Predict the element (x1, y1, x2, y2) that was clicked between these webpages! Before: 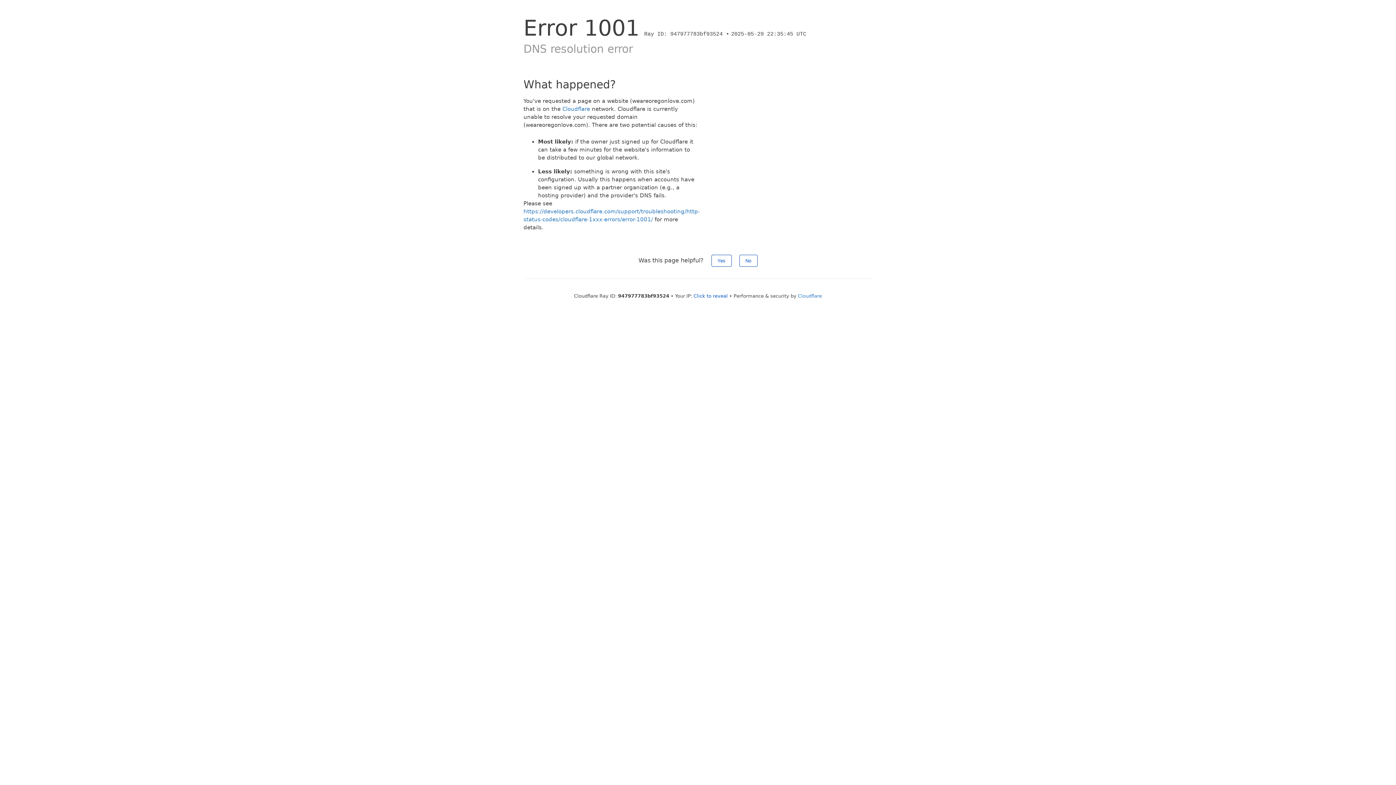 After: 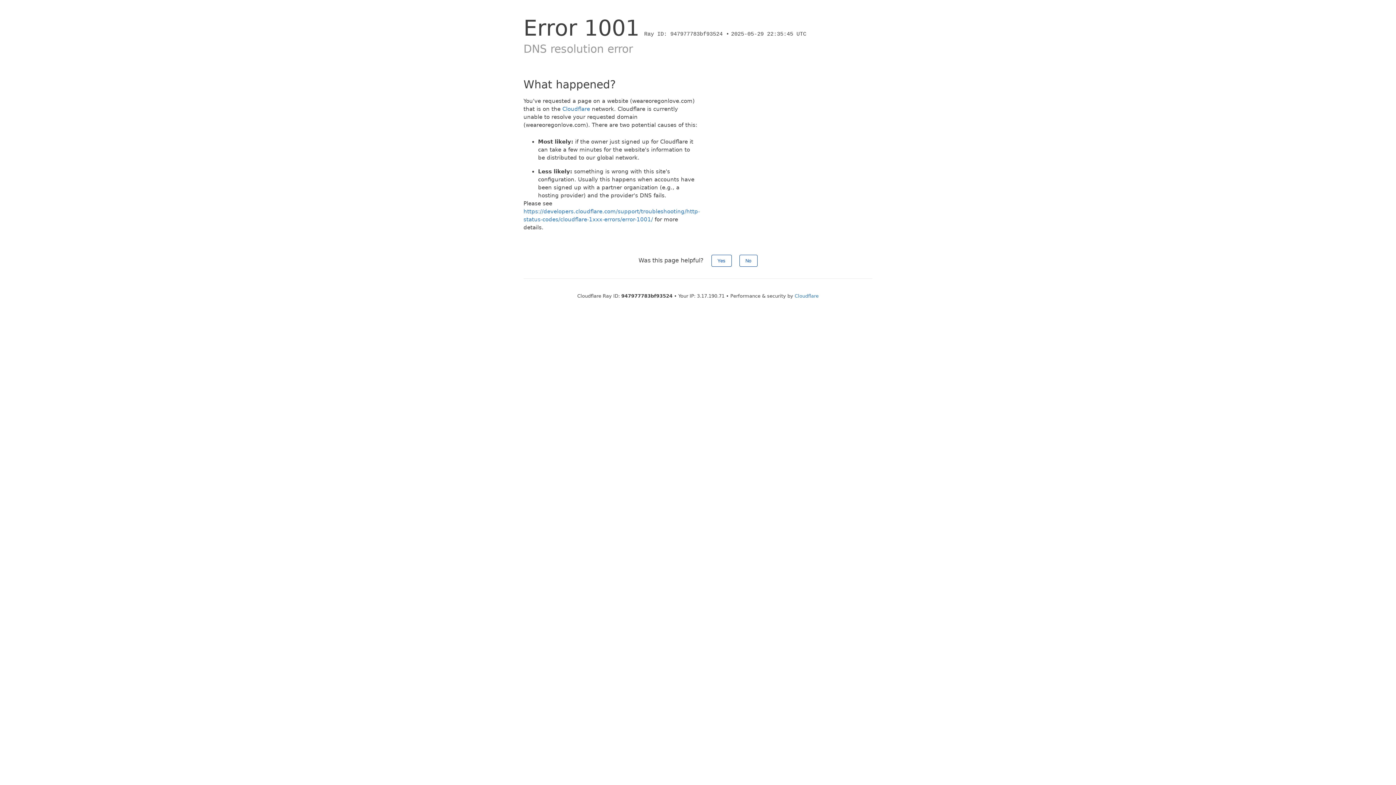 Action: label: Click to reveal bbox: (693, 293, 728, 298)